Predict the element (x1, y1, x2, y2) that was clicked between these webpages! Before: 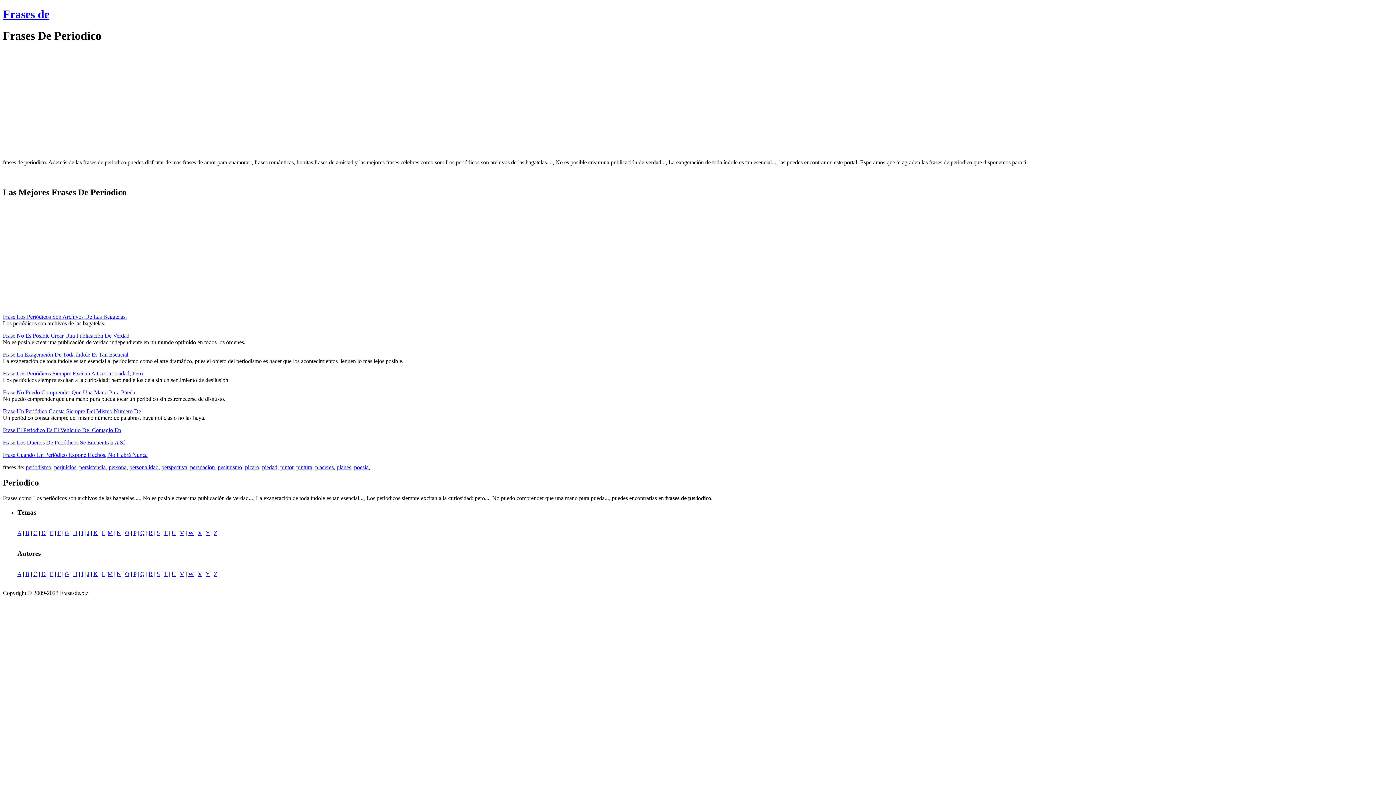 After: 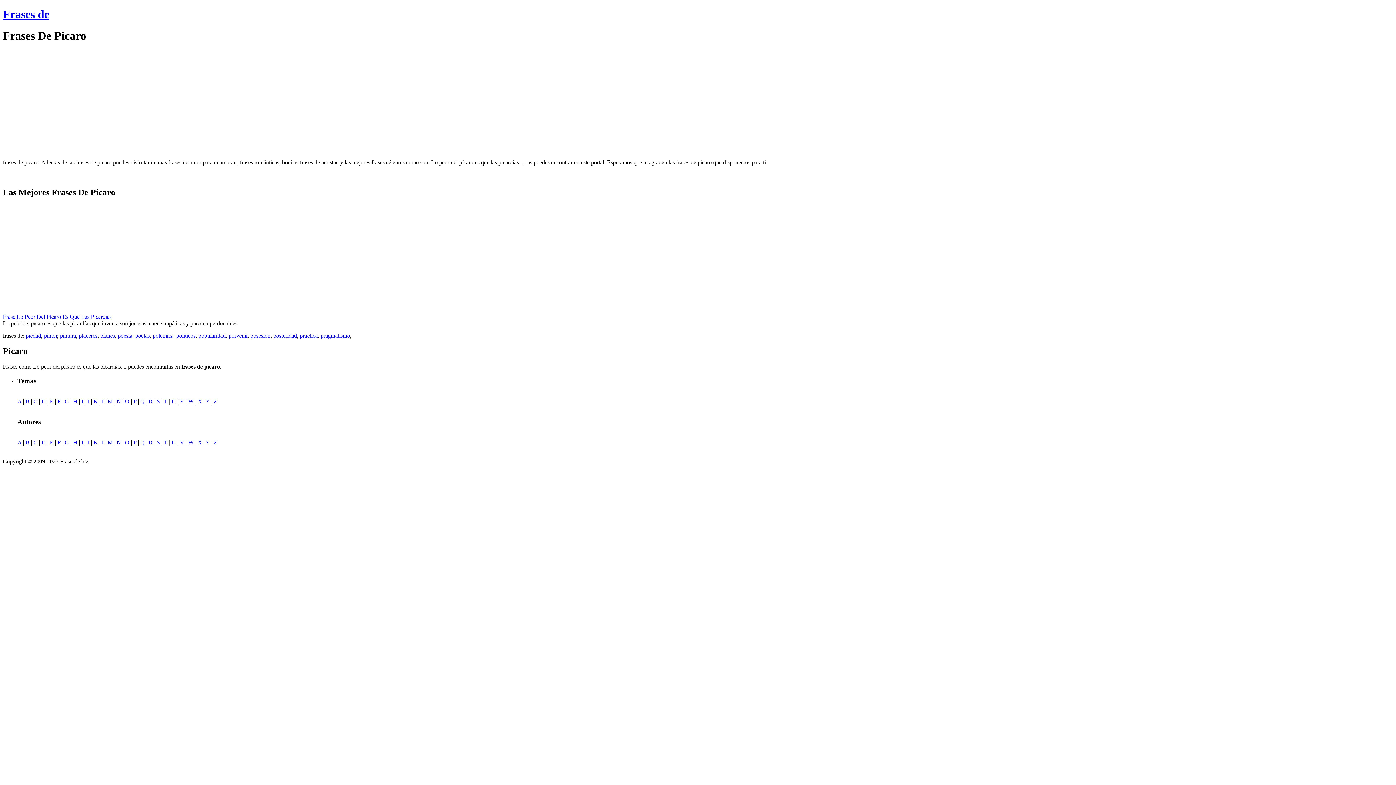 Action: bbox: (245, 464, 259, 470) label: picaro